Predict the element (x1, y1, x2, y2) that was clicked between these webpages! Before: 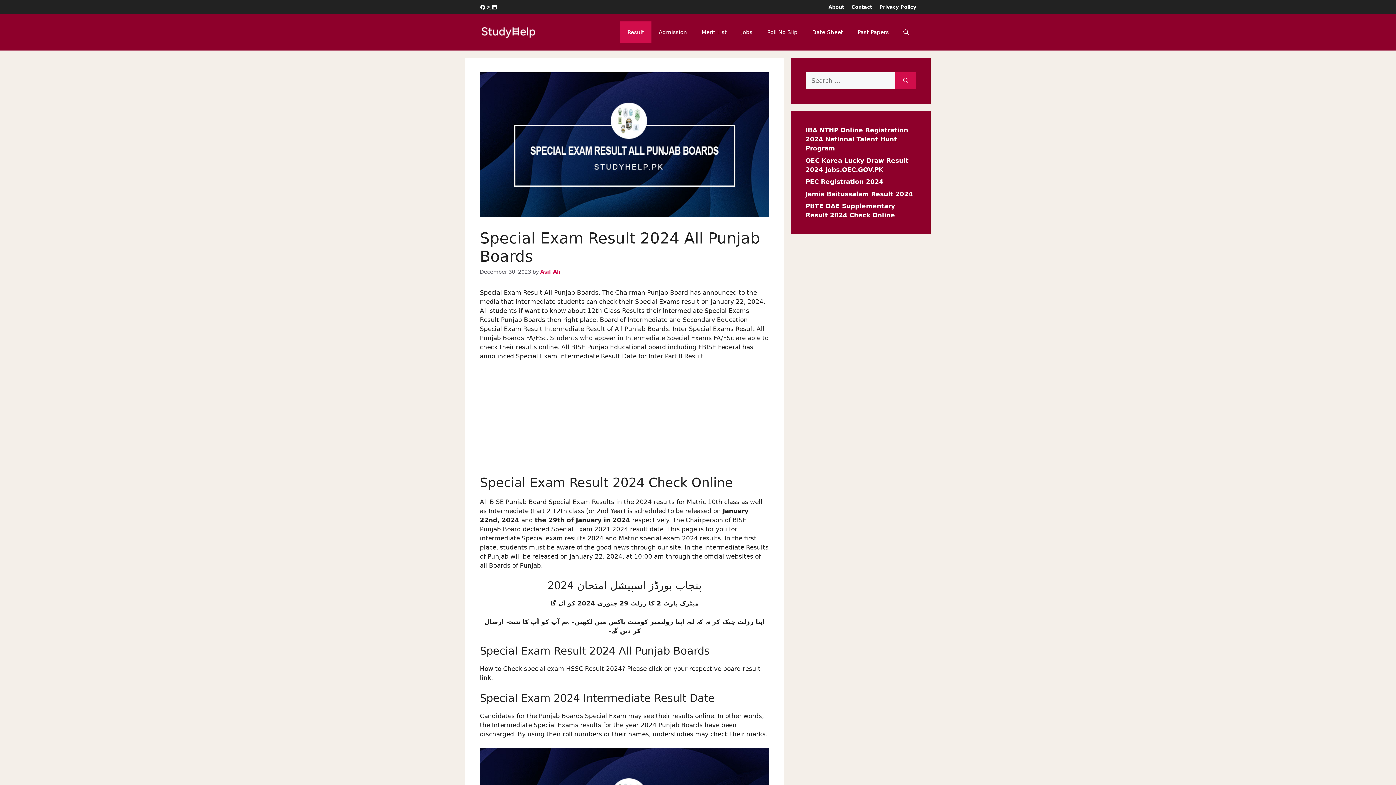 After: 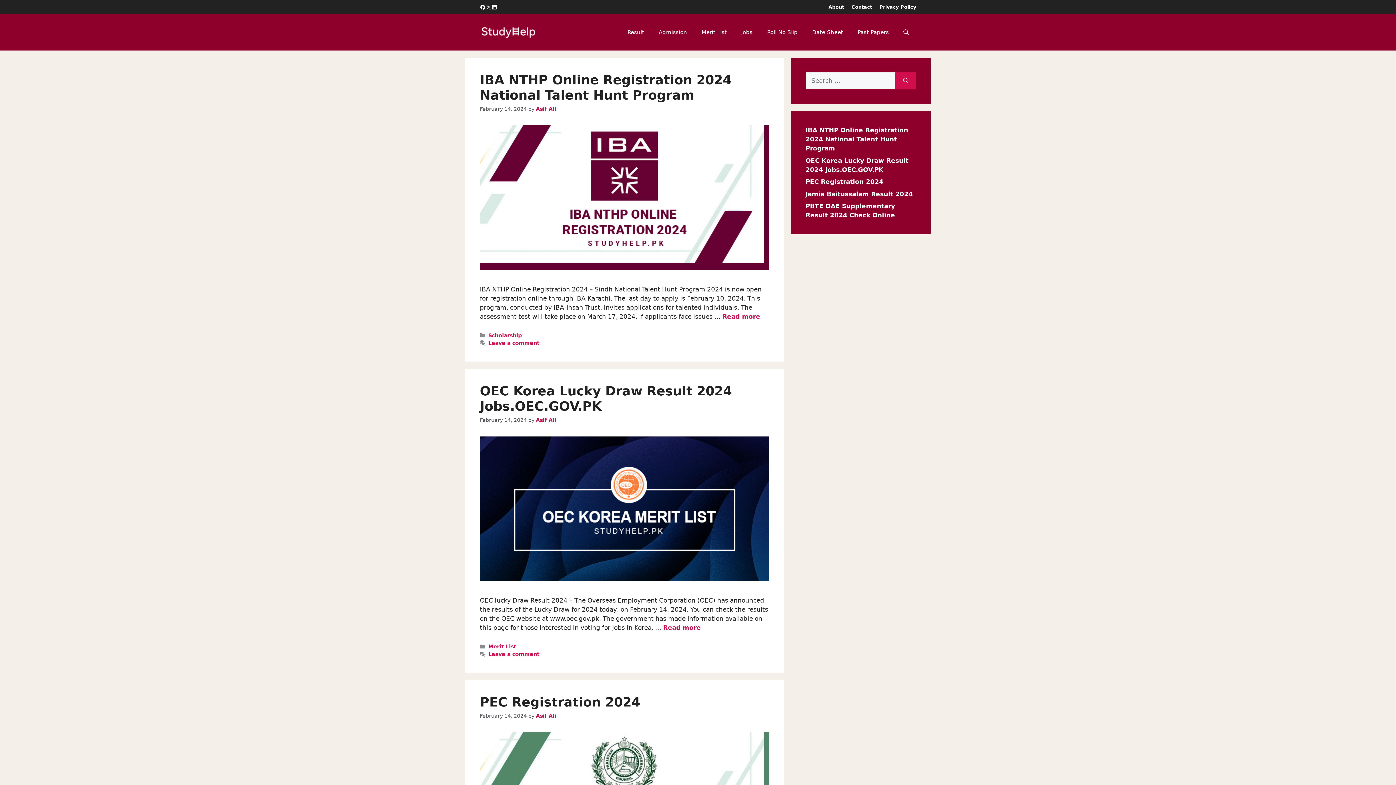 Action: label: Asif Ali bbox: (540, 269, 560, 274)